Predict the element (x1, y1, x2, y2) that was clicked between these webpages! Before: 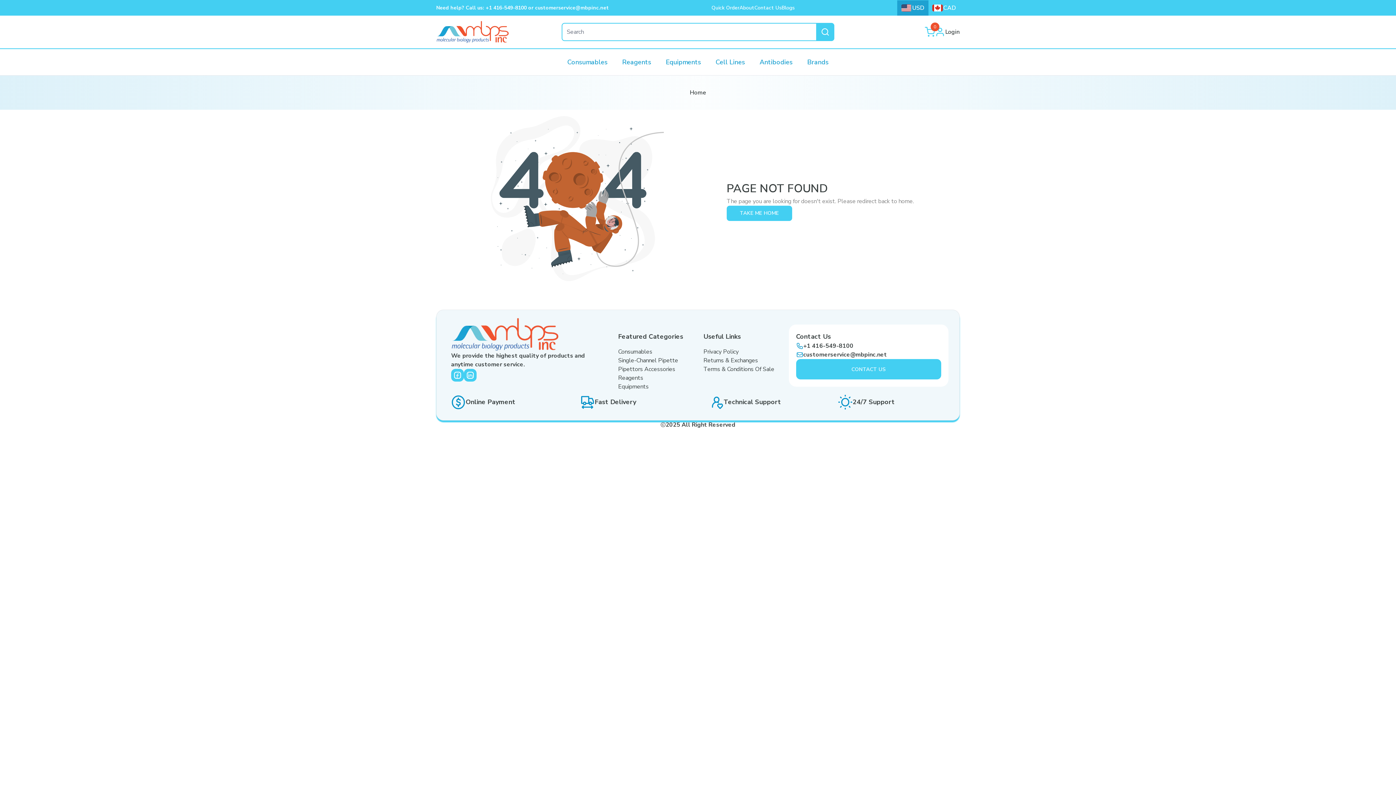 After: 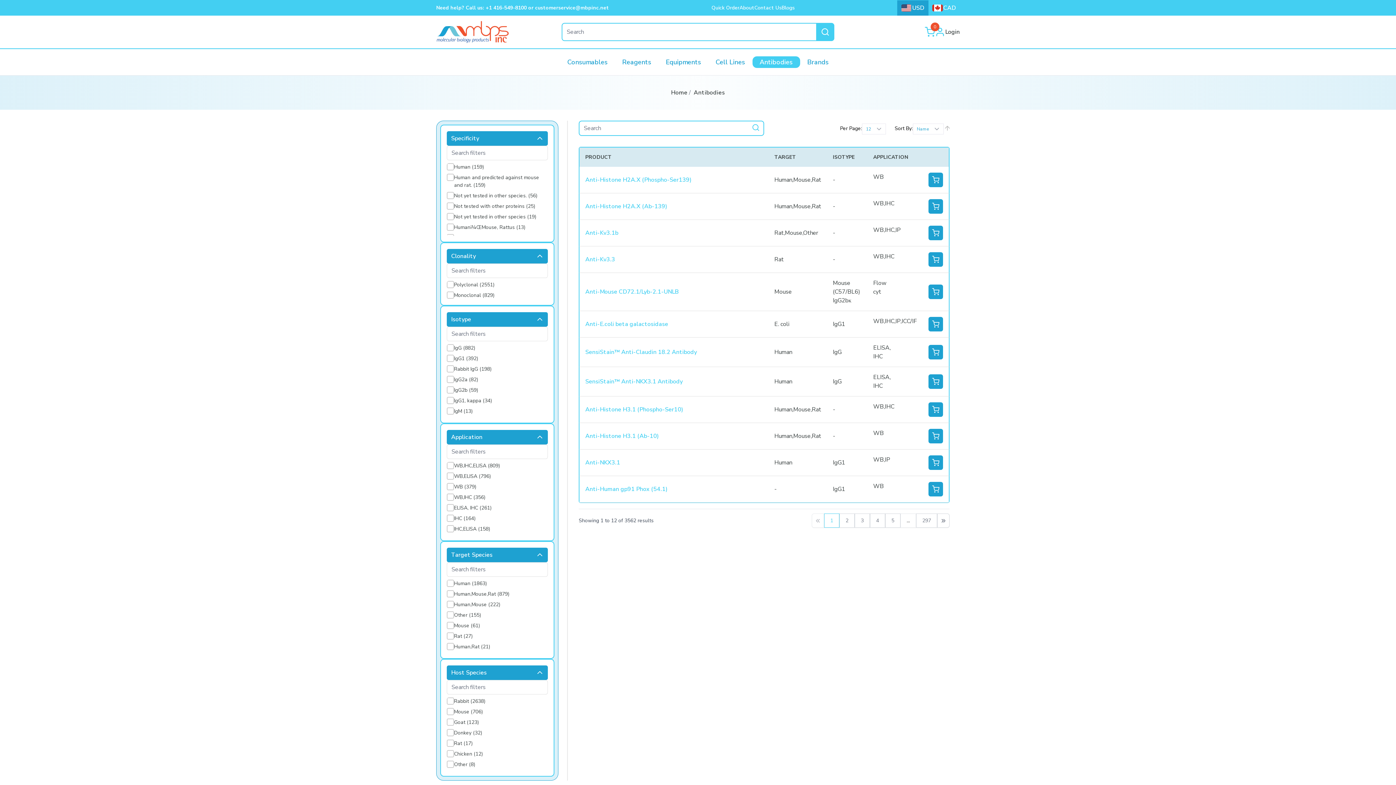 Action: label: Antibodies bbox: (752, 56, 800, 68)